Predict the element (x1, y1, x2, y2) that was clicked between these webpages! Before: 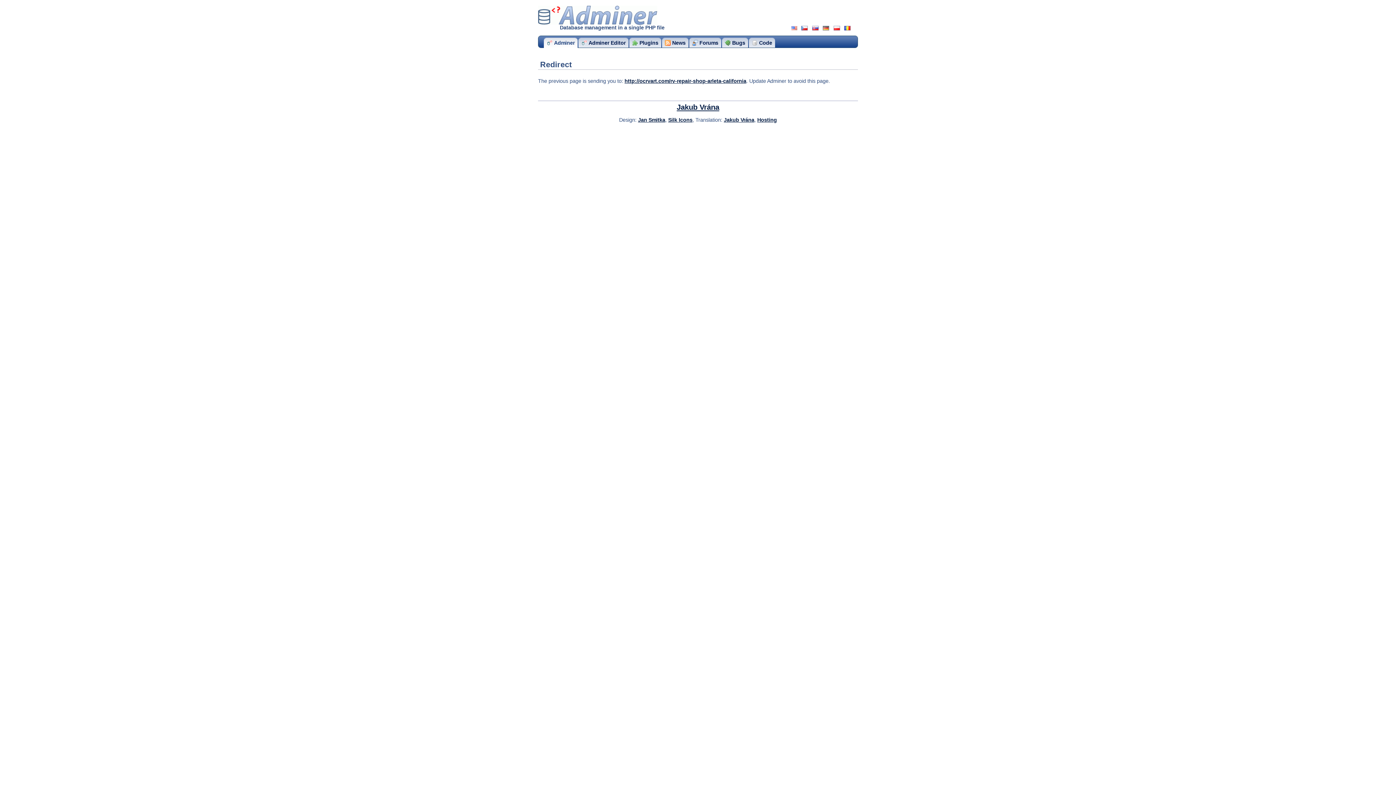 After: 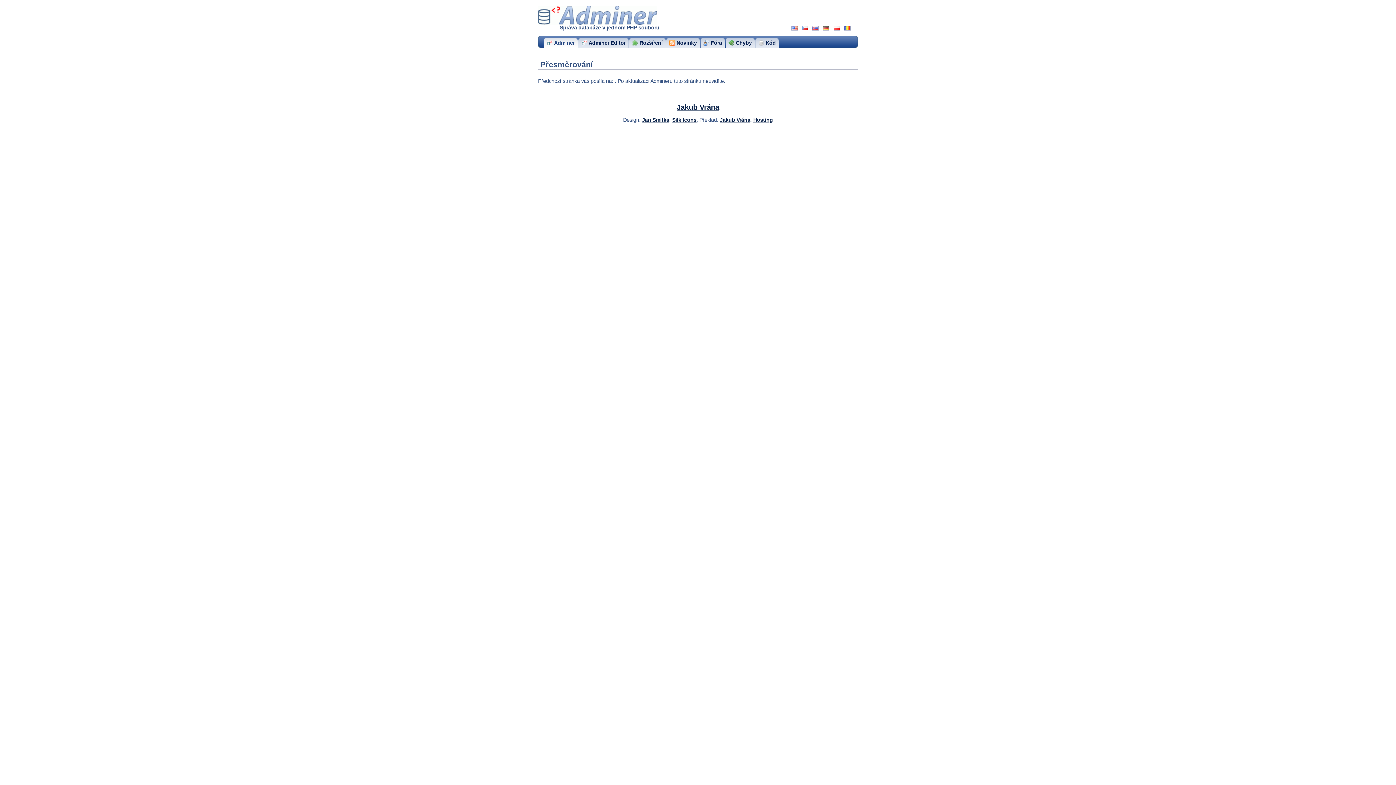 Action: bbox: (801, 26, 808, 30)